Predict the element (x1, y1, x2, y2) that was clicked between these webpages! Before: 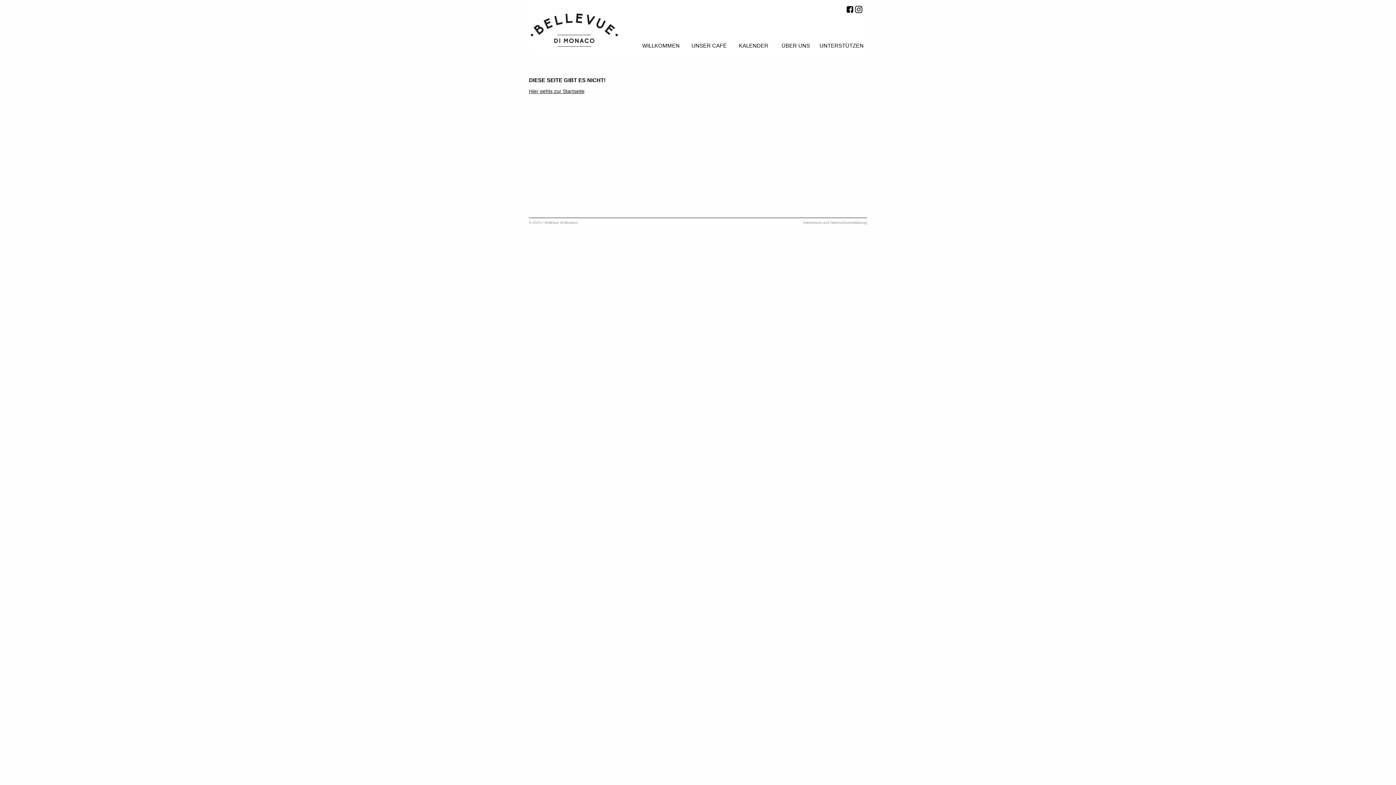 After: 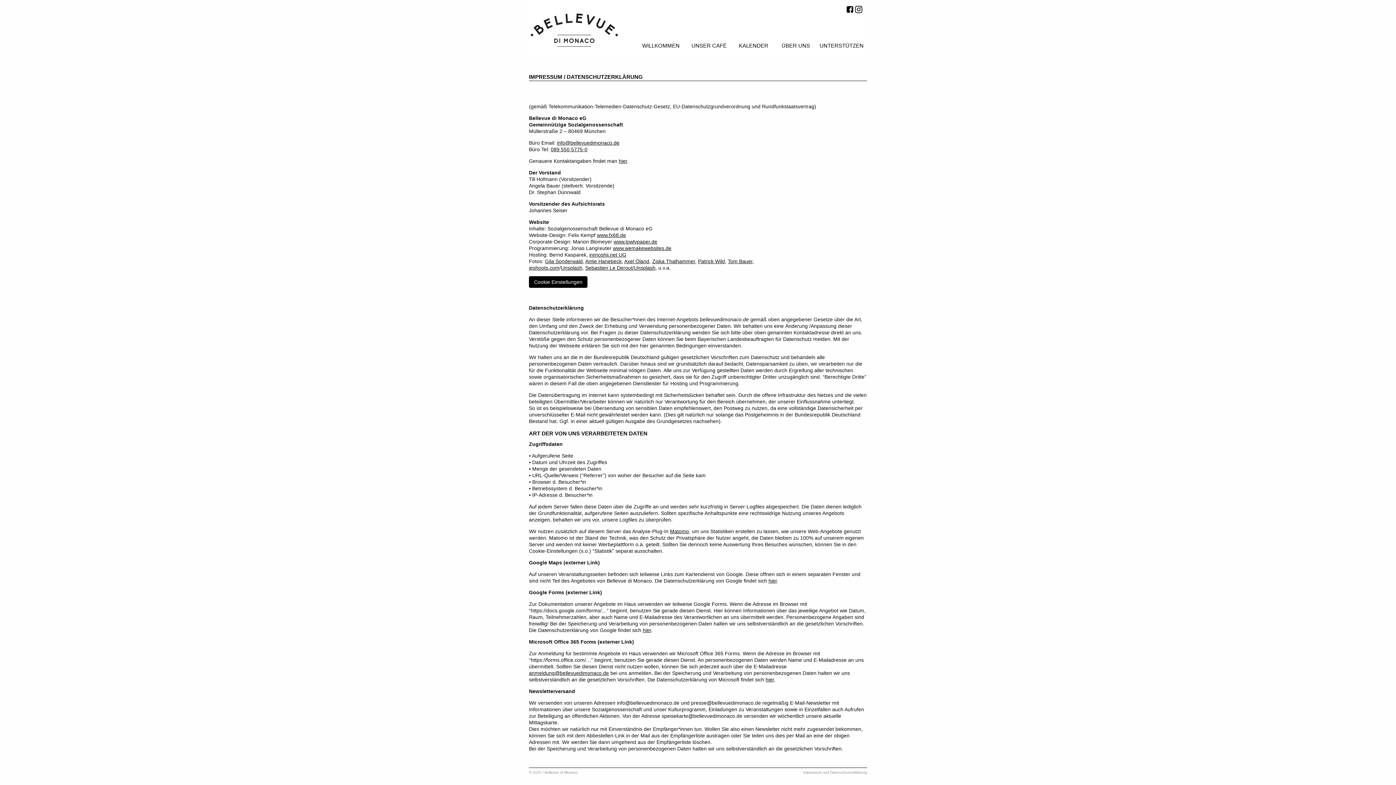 Action: label: Impressum und Datenschutzerklärung bbox: (761, 220, 867, 225)